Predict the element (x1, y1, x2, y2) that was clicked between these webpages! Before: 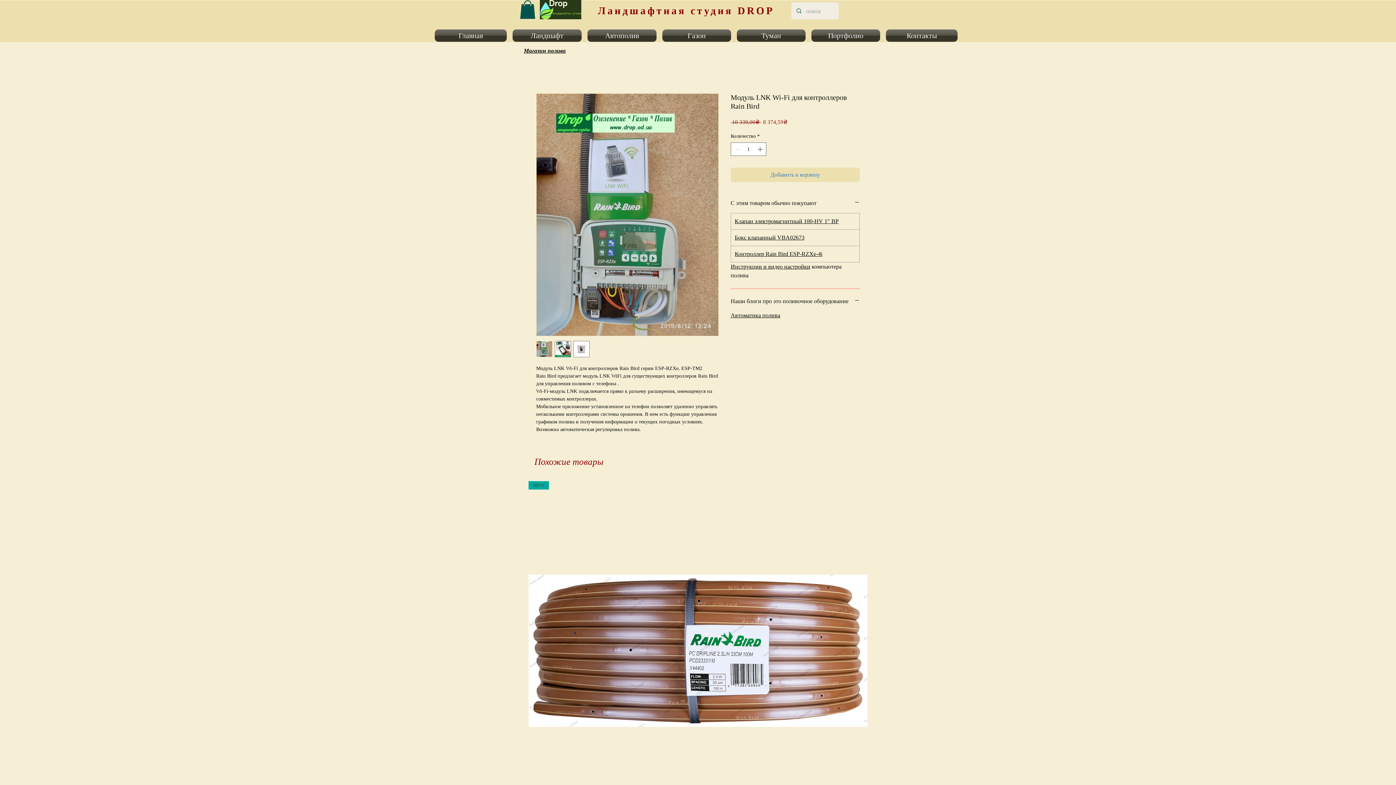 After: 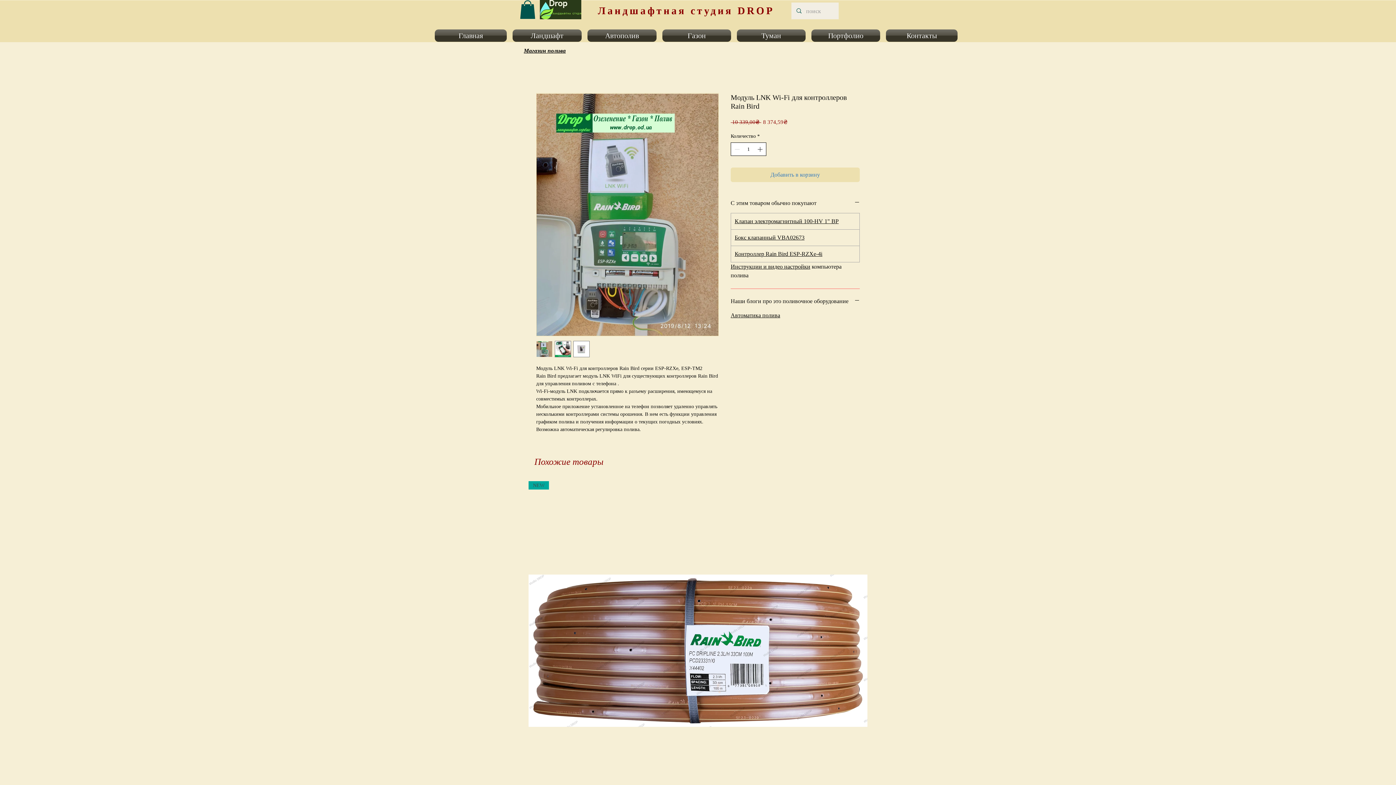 Action: bbox: (756, 143, 765, 155)